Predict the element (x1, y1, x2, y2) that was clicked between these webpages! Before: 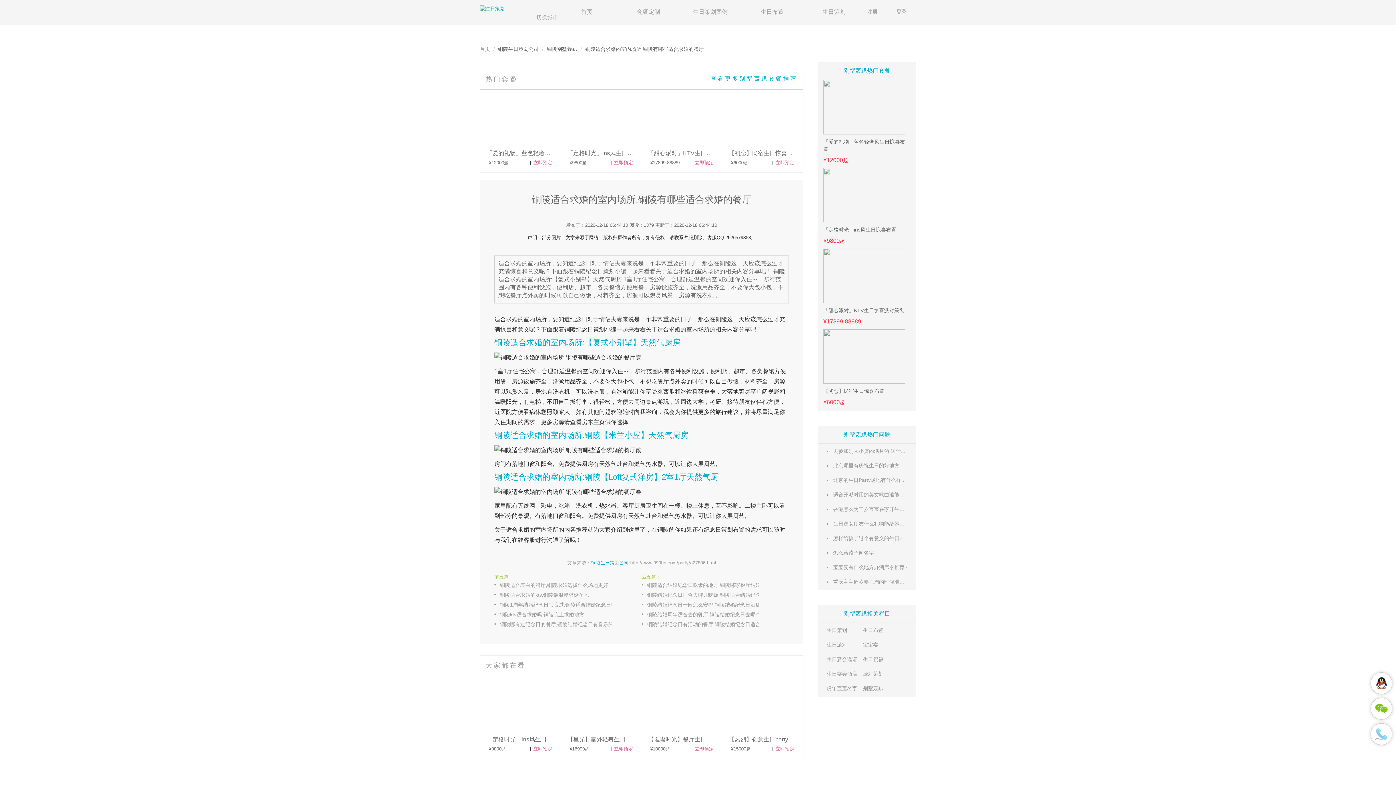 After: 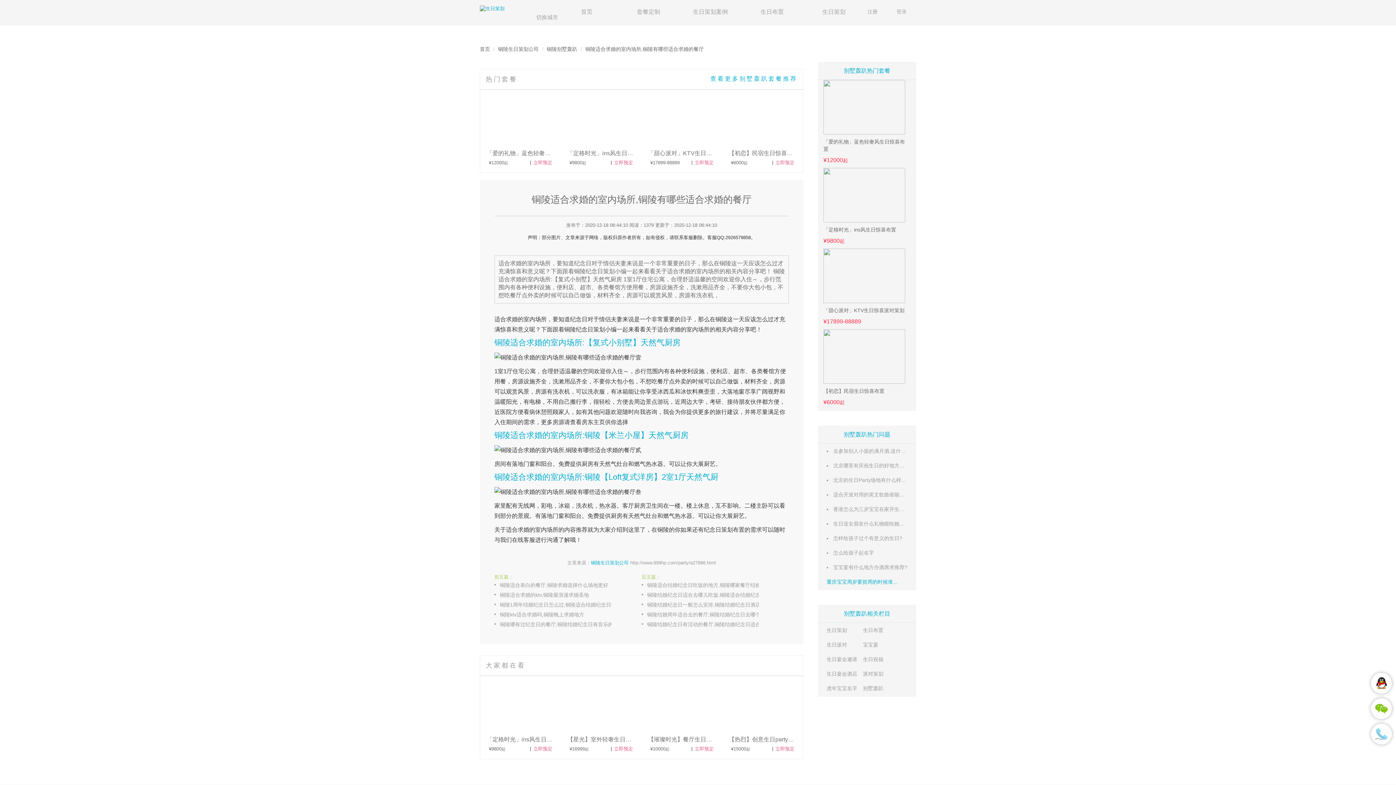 Action: label: 重庆宝宝周岁要抓周的时候准备些什么东西好？ bbox: (833, 579, 940, 585)